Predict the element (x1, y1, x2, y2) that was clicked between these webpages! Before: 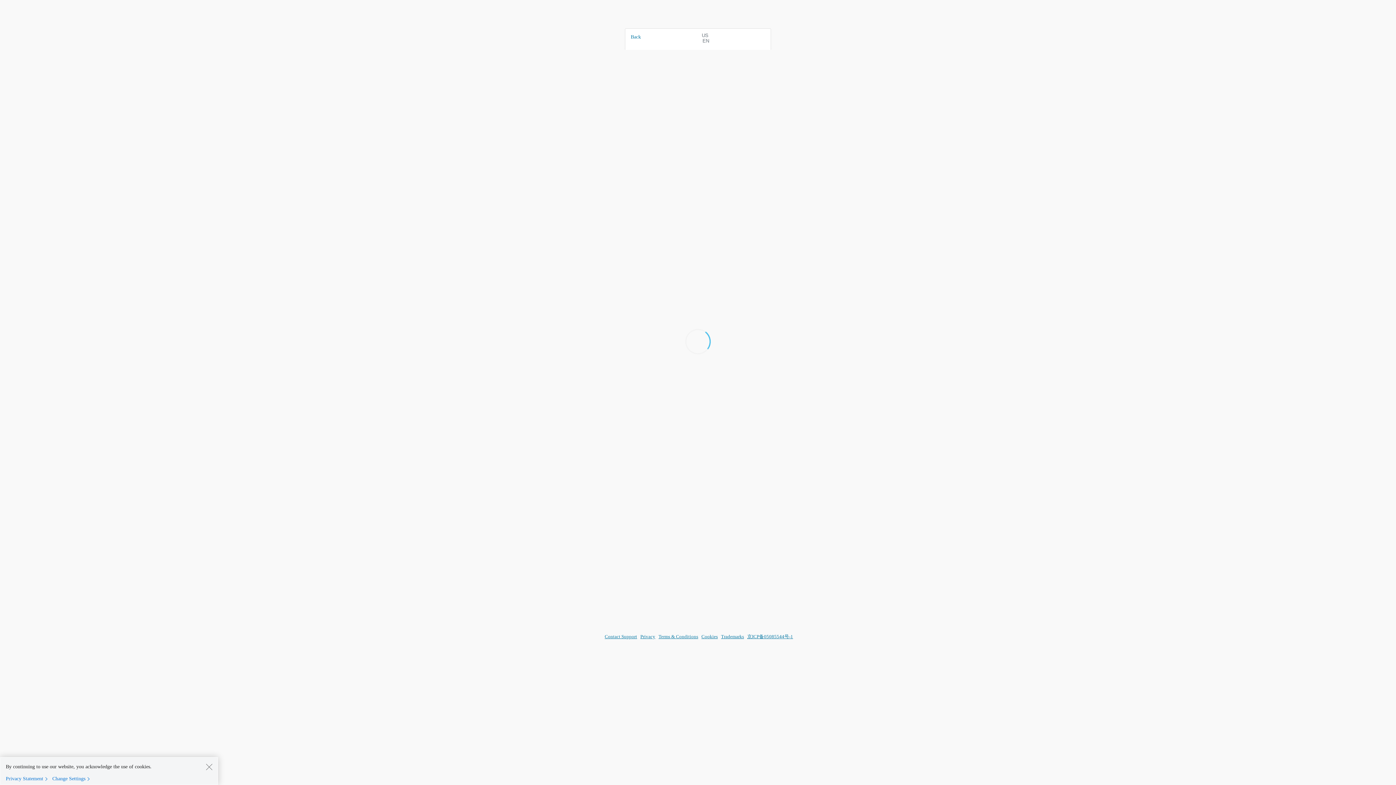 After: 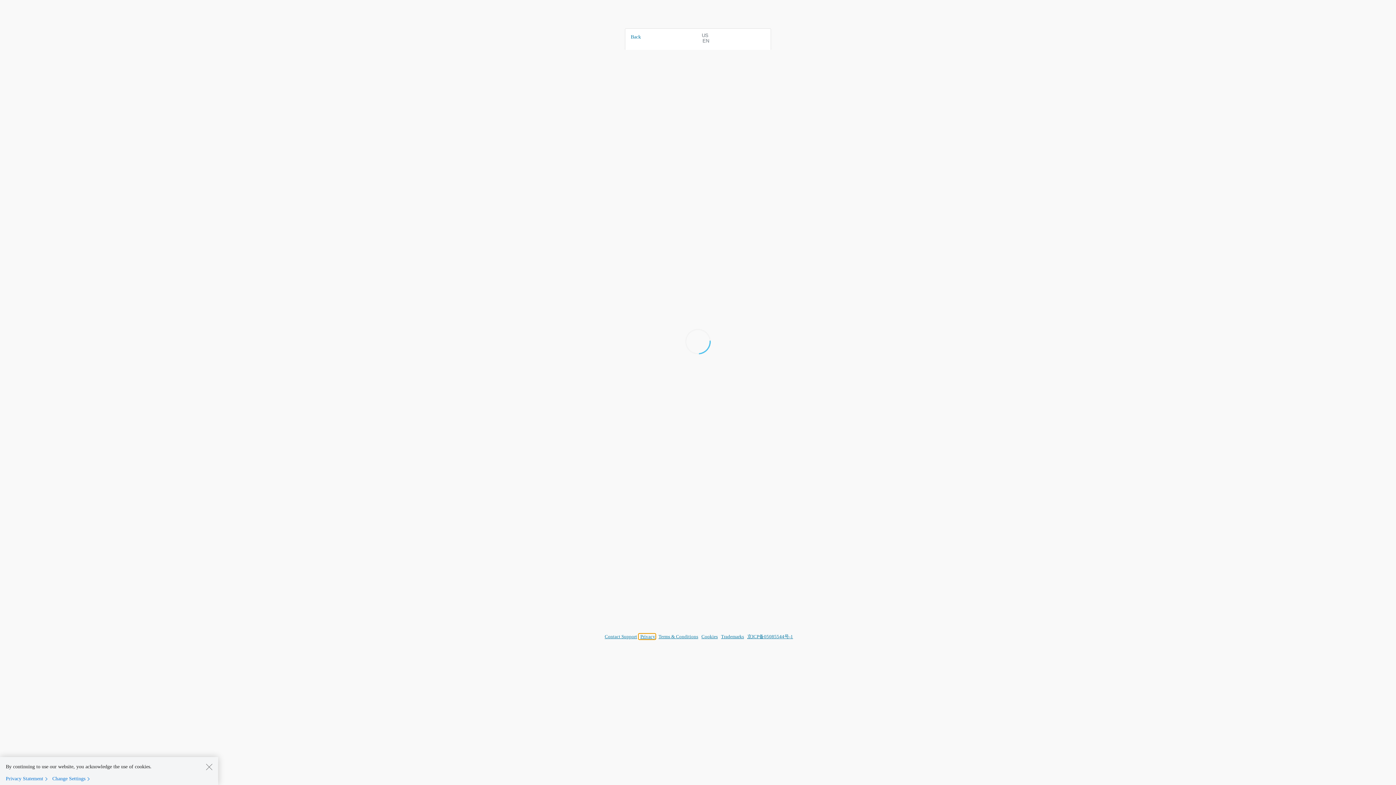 Action: bbox: (638, 634, 655, 639) label: Privacy